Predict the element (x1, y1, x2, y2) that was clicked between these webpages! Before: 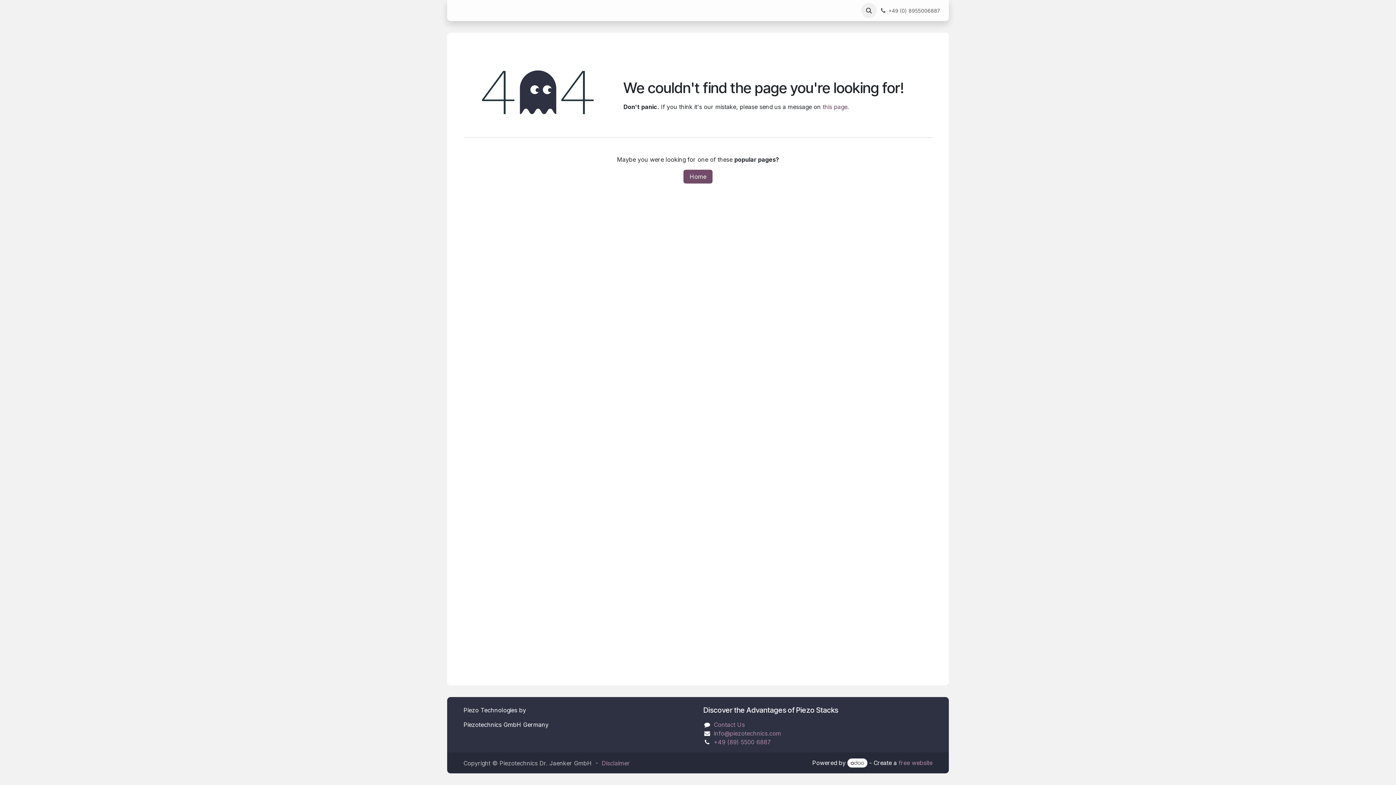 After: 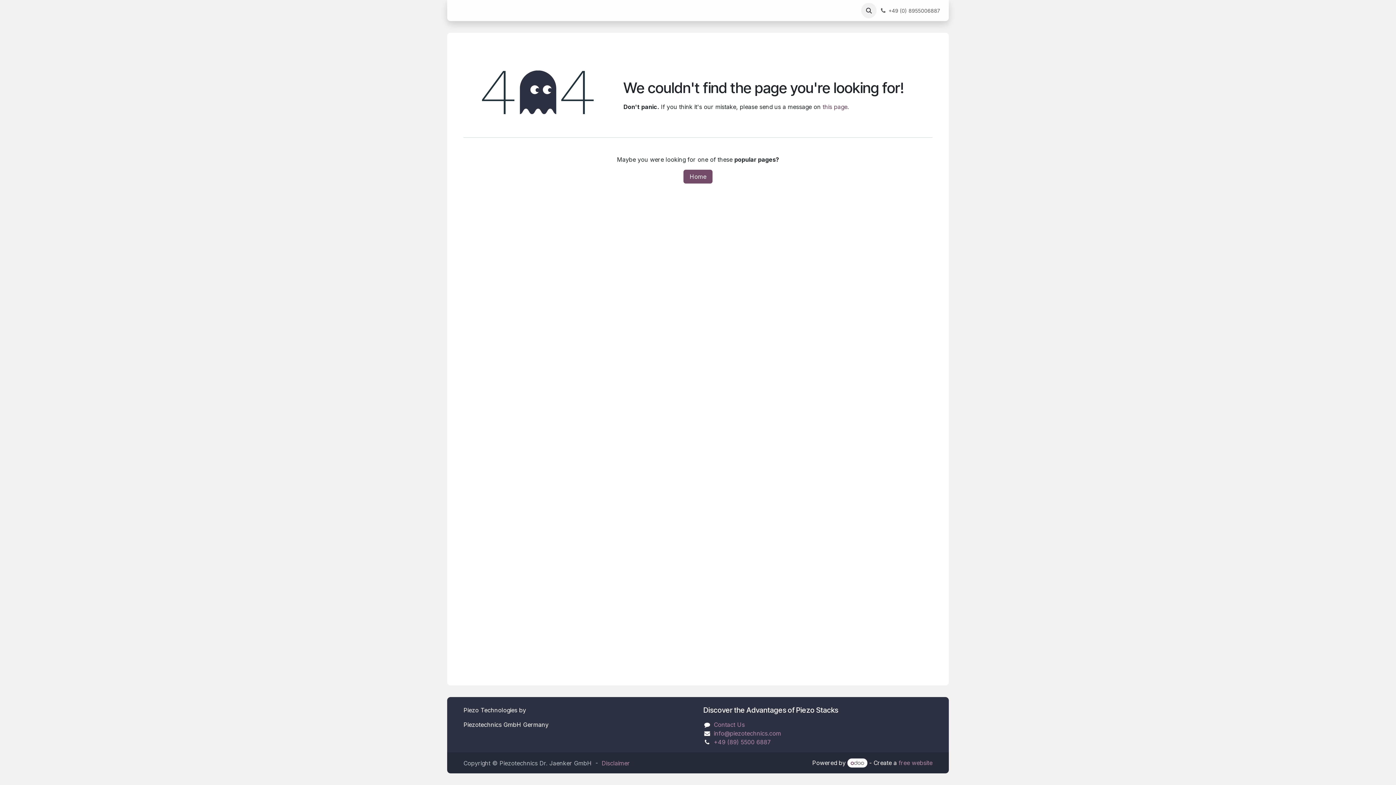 Action: label: Home  bbox: (528, 3, 557, 17)